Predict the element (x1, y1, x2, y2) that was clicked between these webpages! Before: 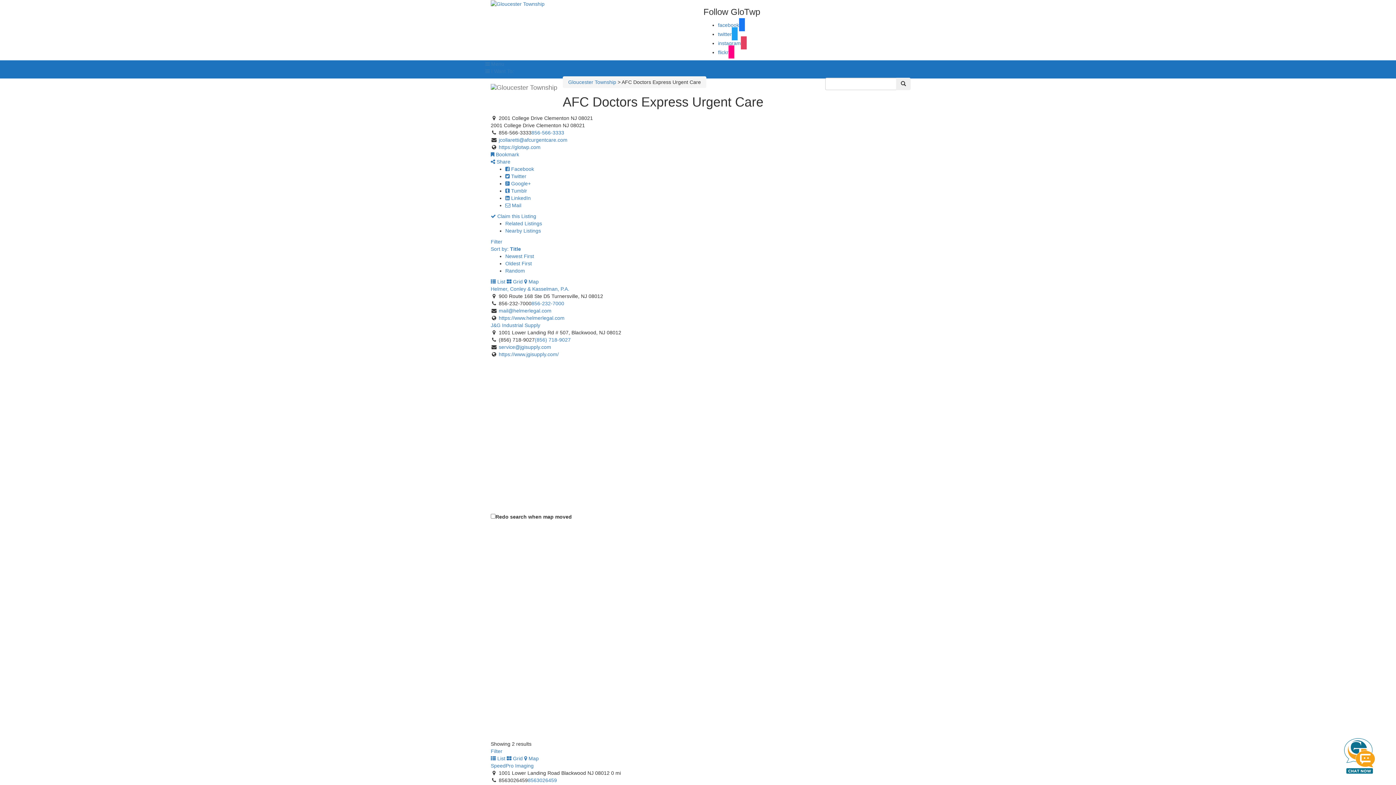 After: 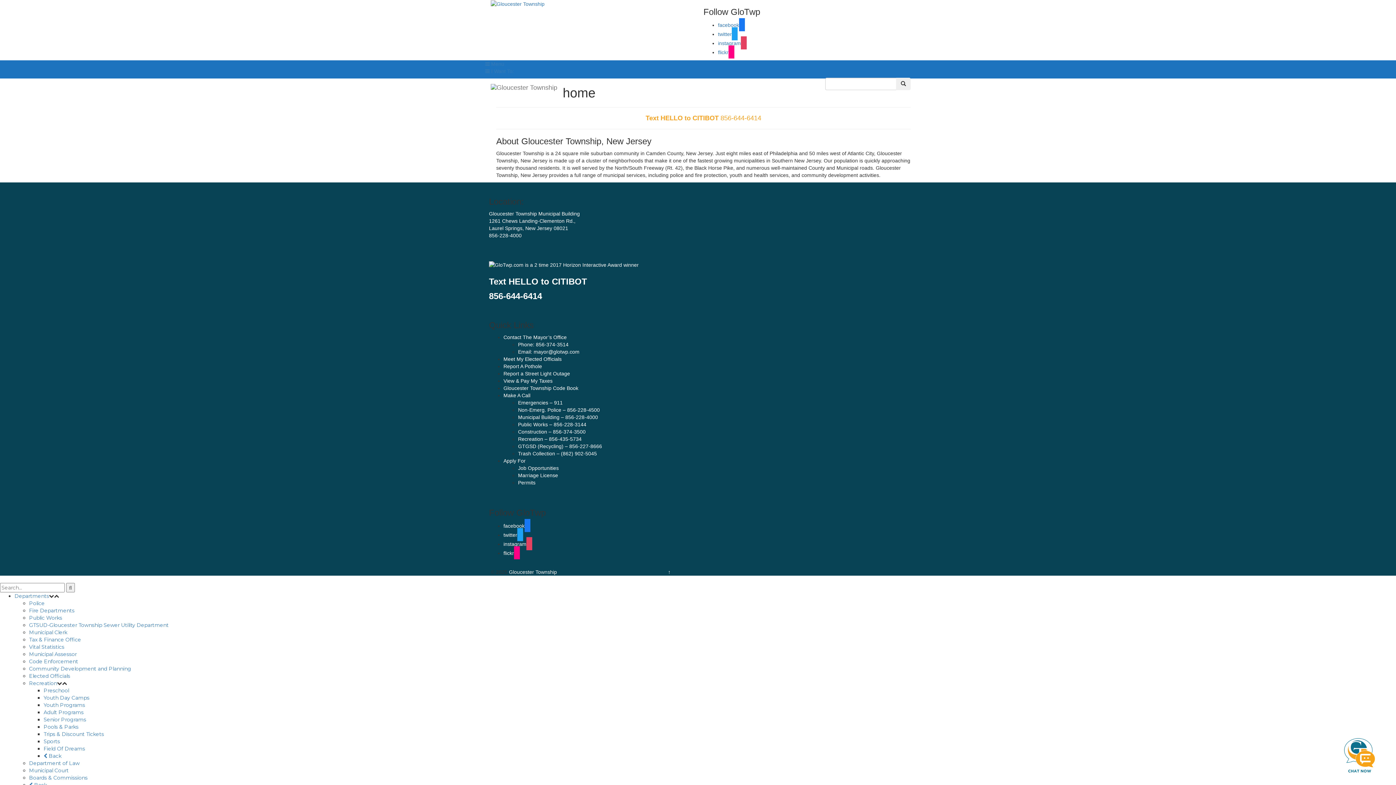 Action: bbox: (485, 78, 562, 96)